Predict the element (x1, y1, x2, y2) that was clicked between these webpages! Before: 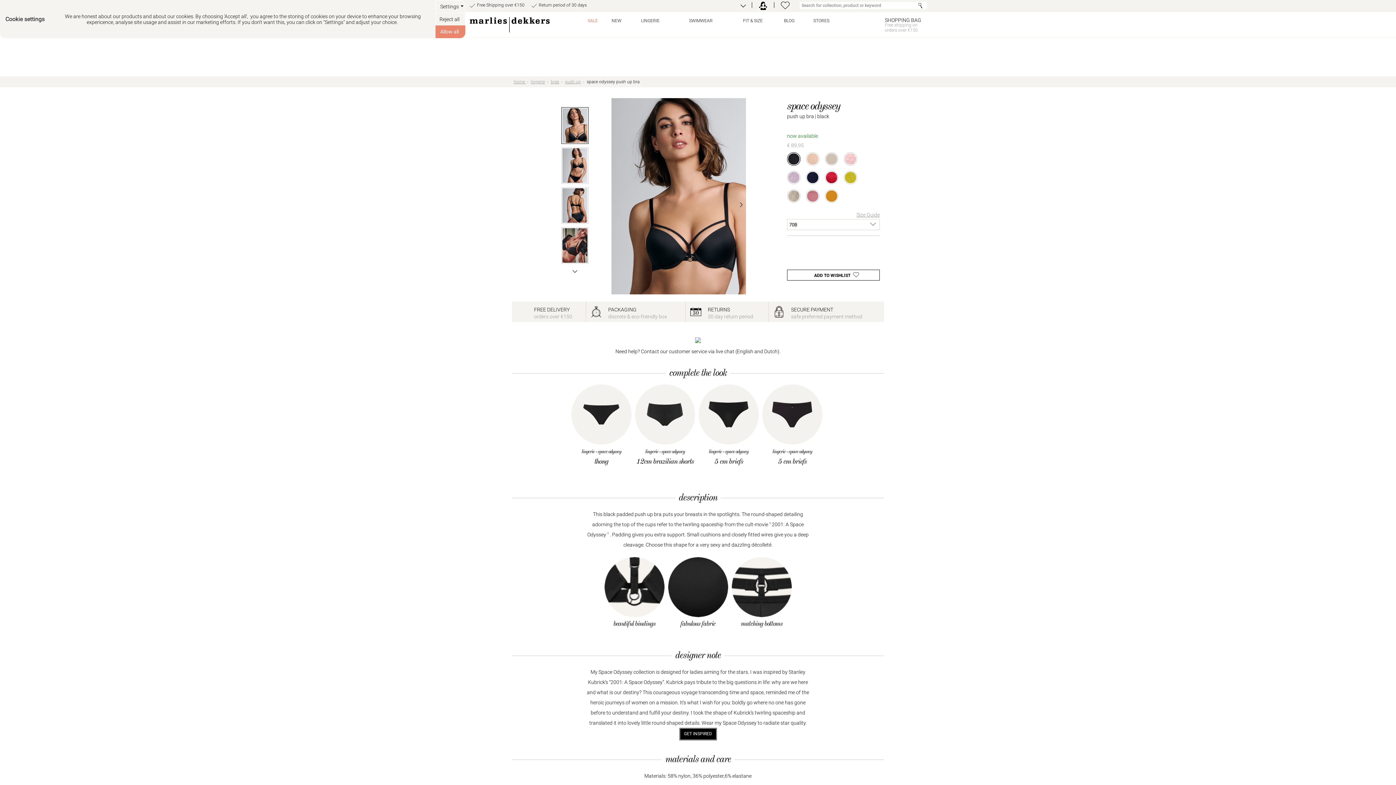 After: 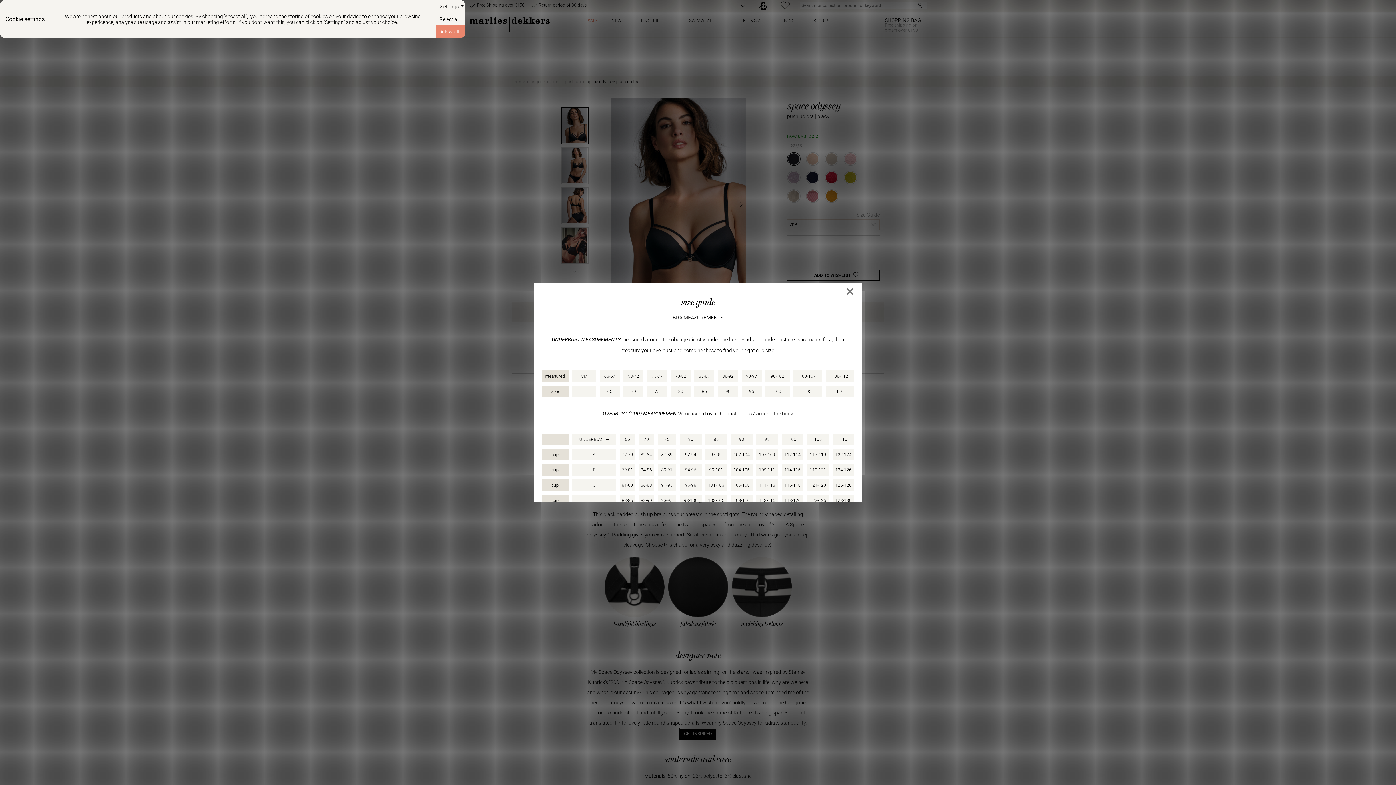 Action: label: Size Guide bbox: (856, 212, 880, 217)